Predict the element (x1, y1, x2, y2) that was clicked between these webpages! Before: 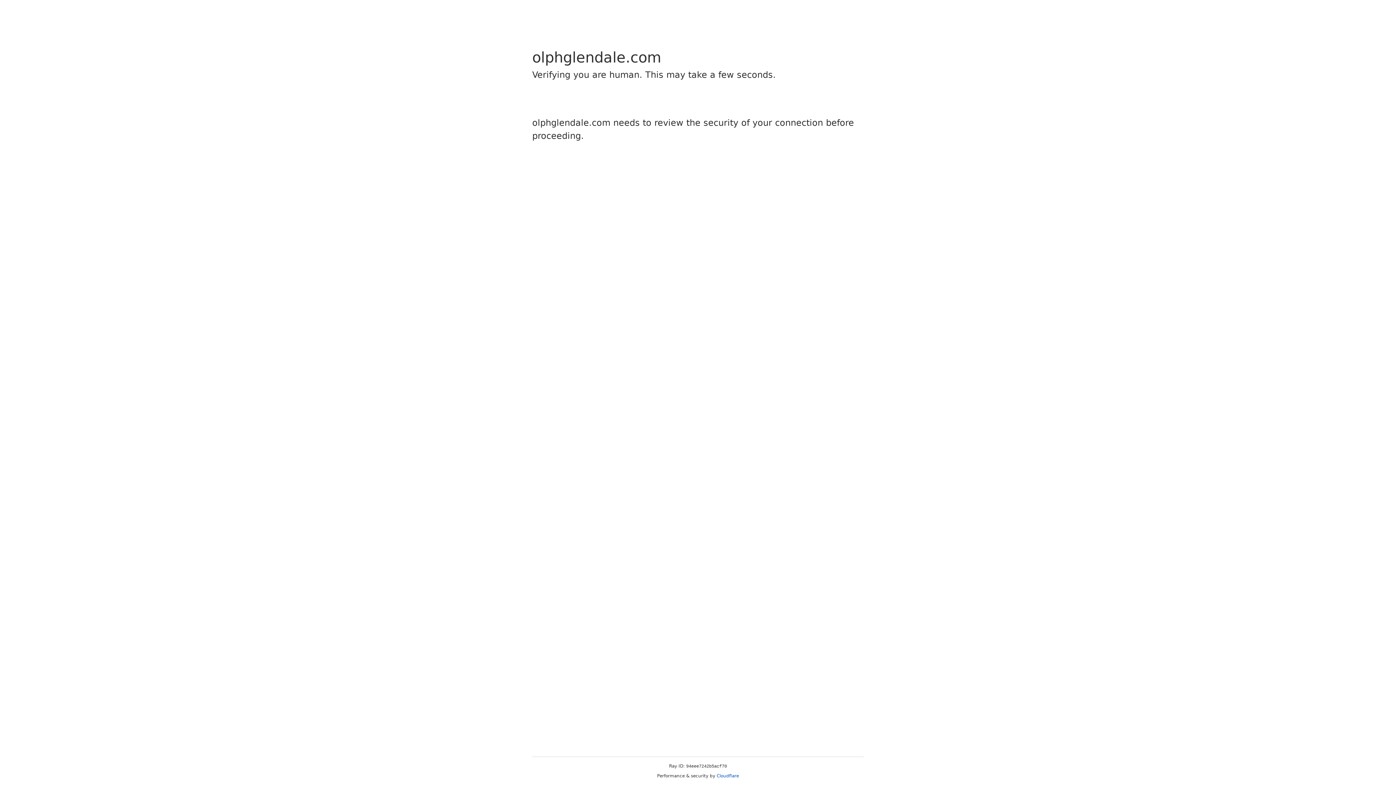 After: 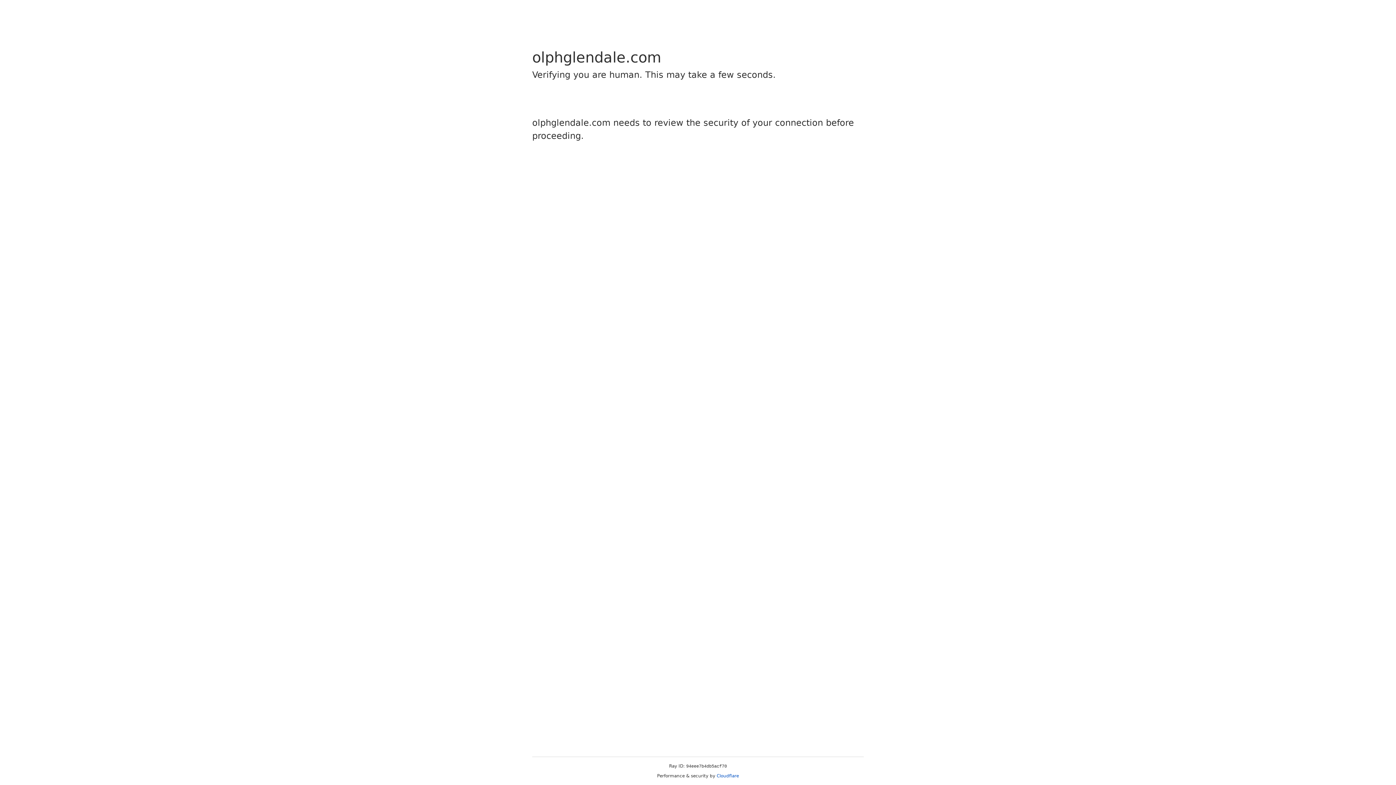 Action: bbox: (716, 773, 739, 778) label: Cloudflare